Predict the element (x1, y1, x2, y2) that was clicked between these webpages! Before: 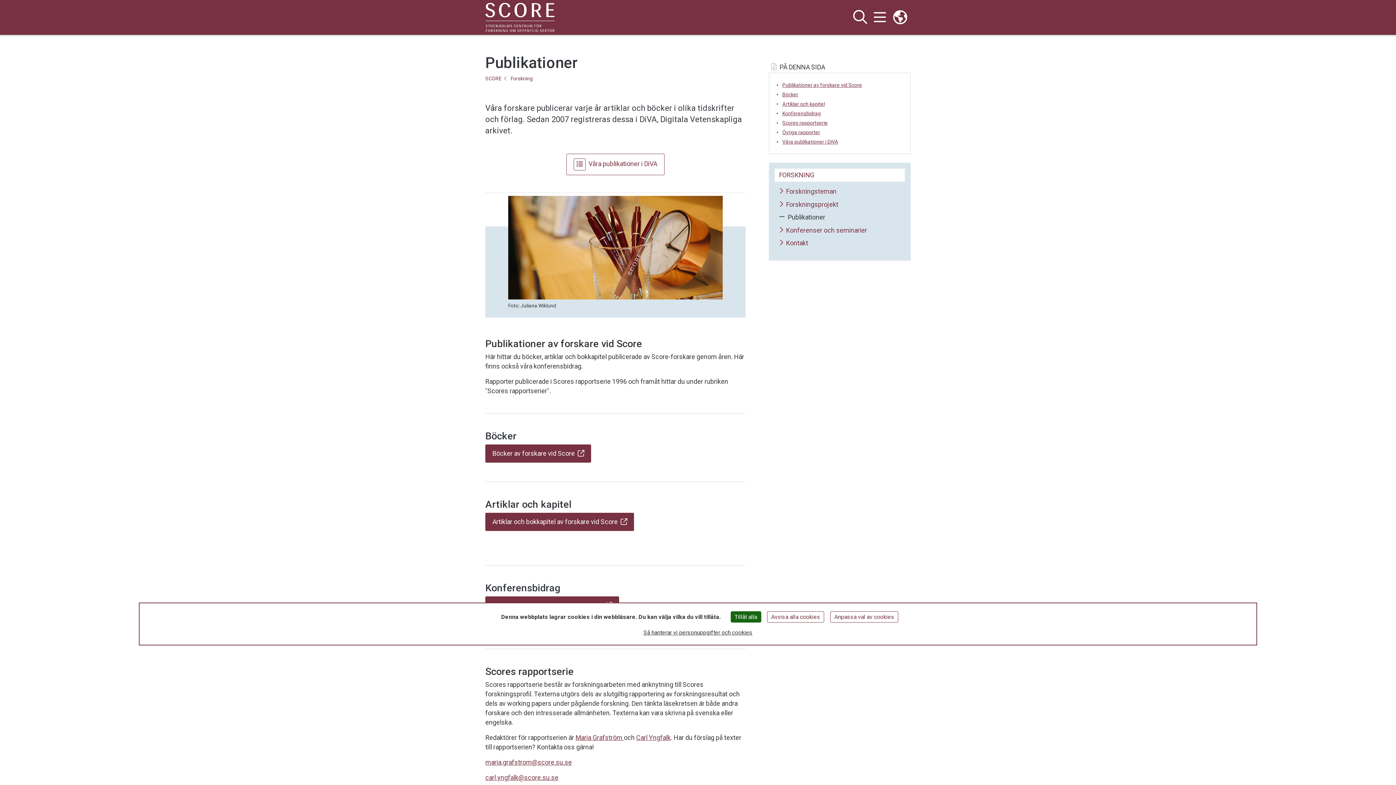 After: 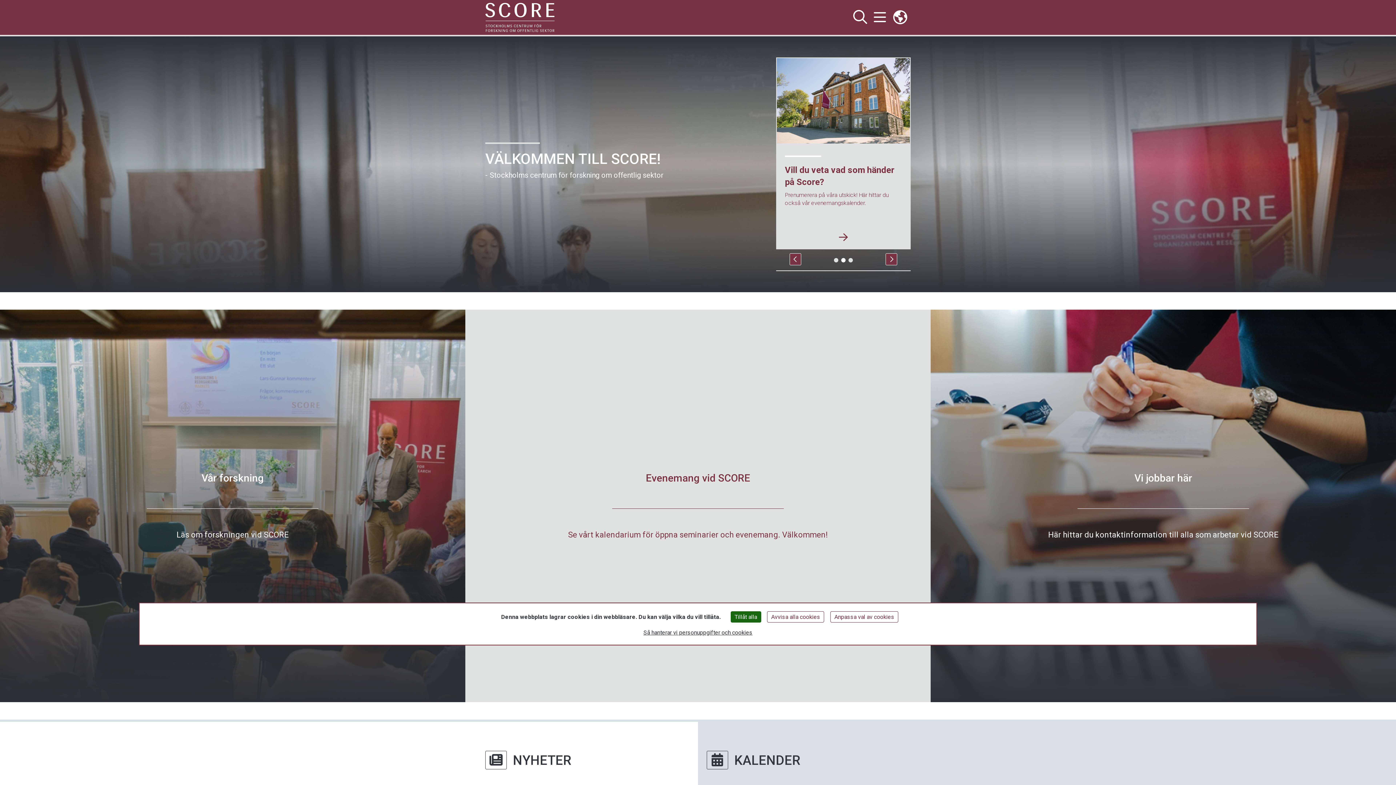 Action: bbox: (485, 75, 501, 81) label: SCORE